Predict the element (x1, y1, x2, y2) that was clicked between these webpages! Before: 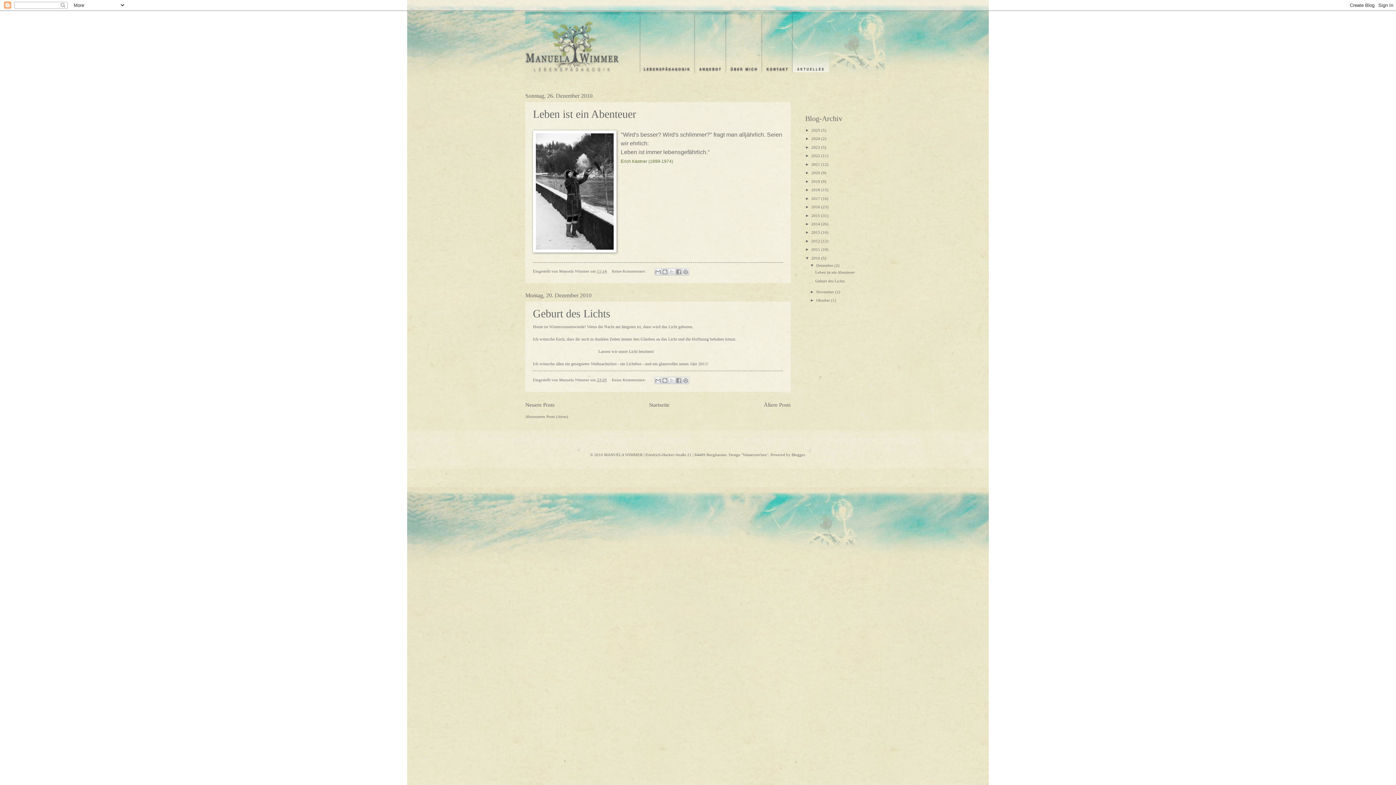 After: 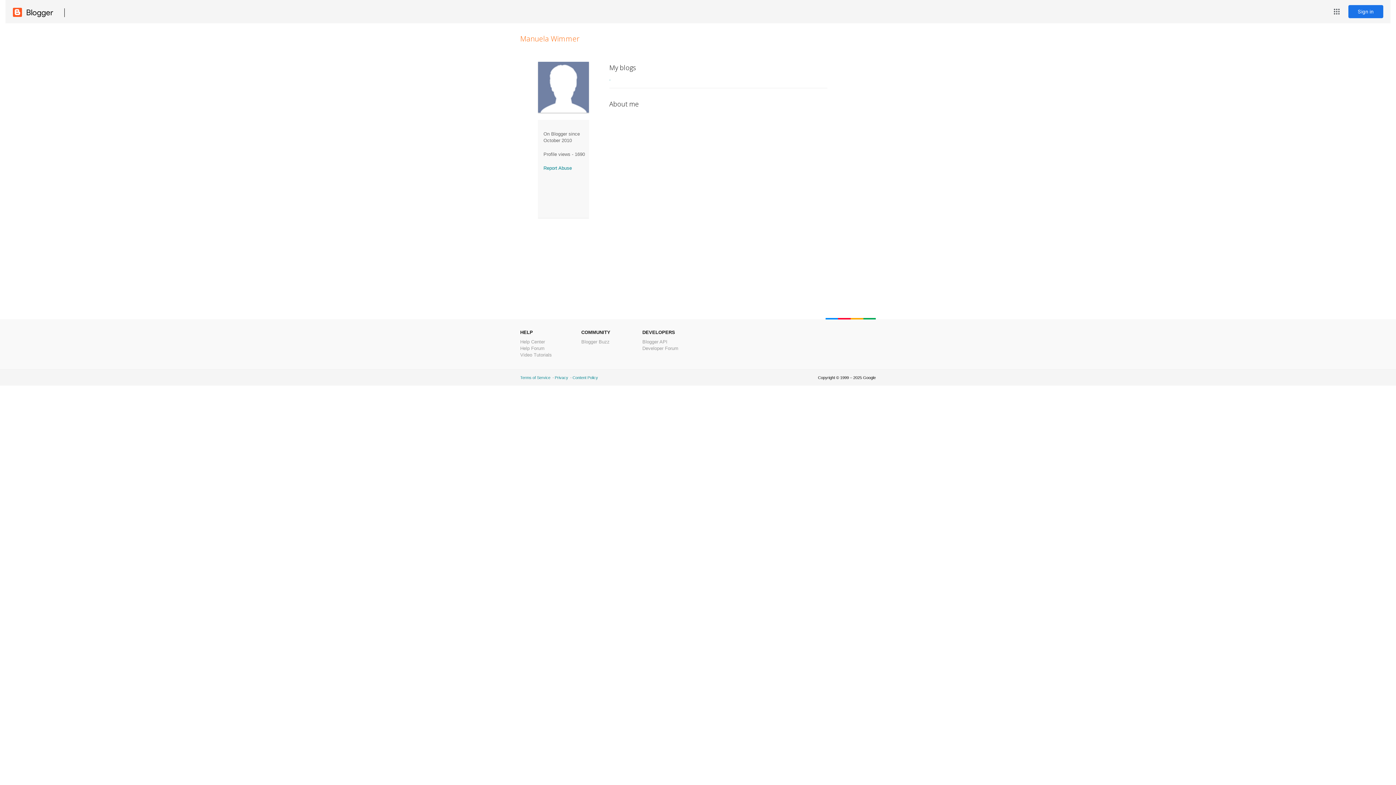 Action: label: Manuela Wimmer  bbox: (559, 377, 590, 382)